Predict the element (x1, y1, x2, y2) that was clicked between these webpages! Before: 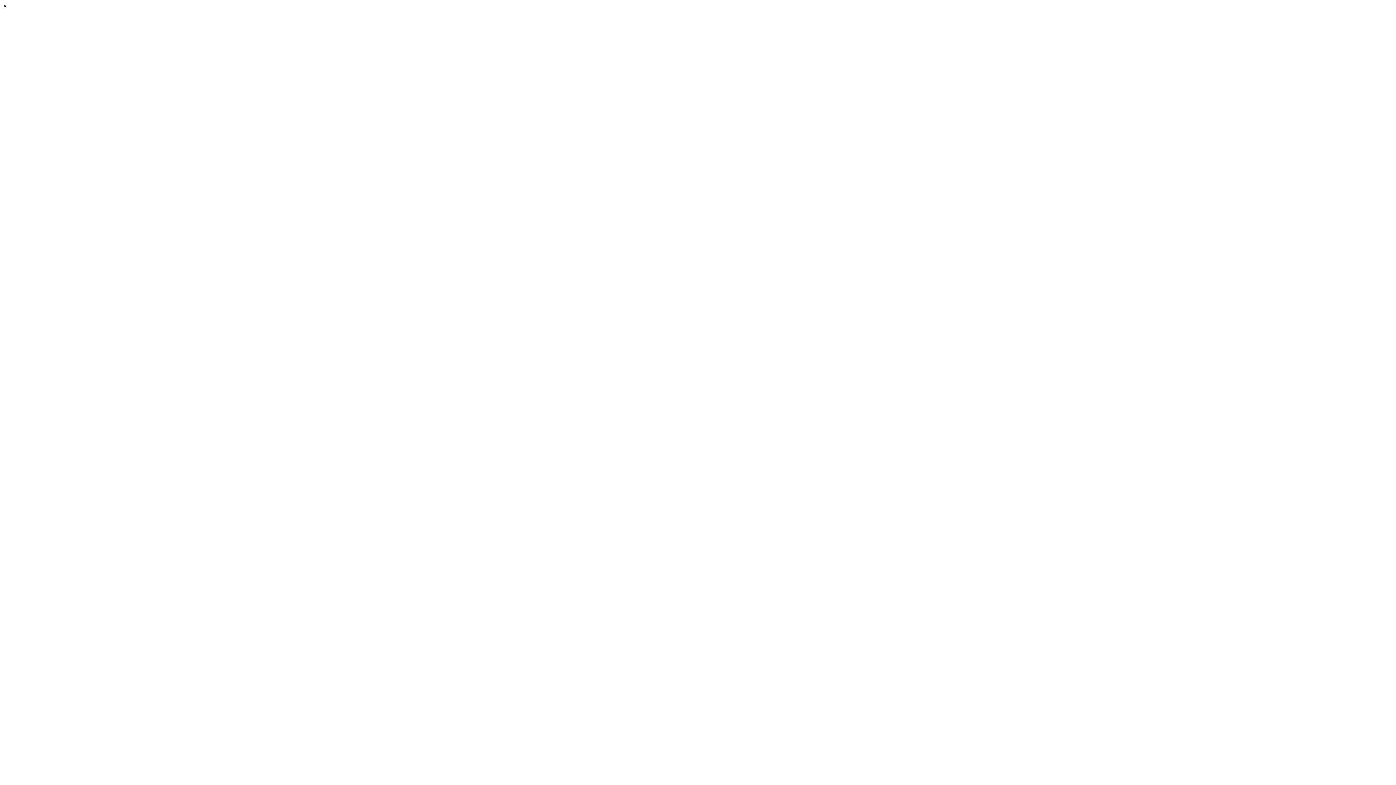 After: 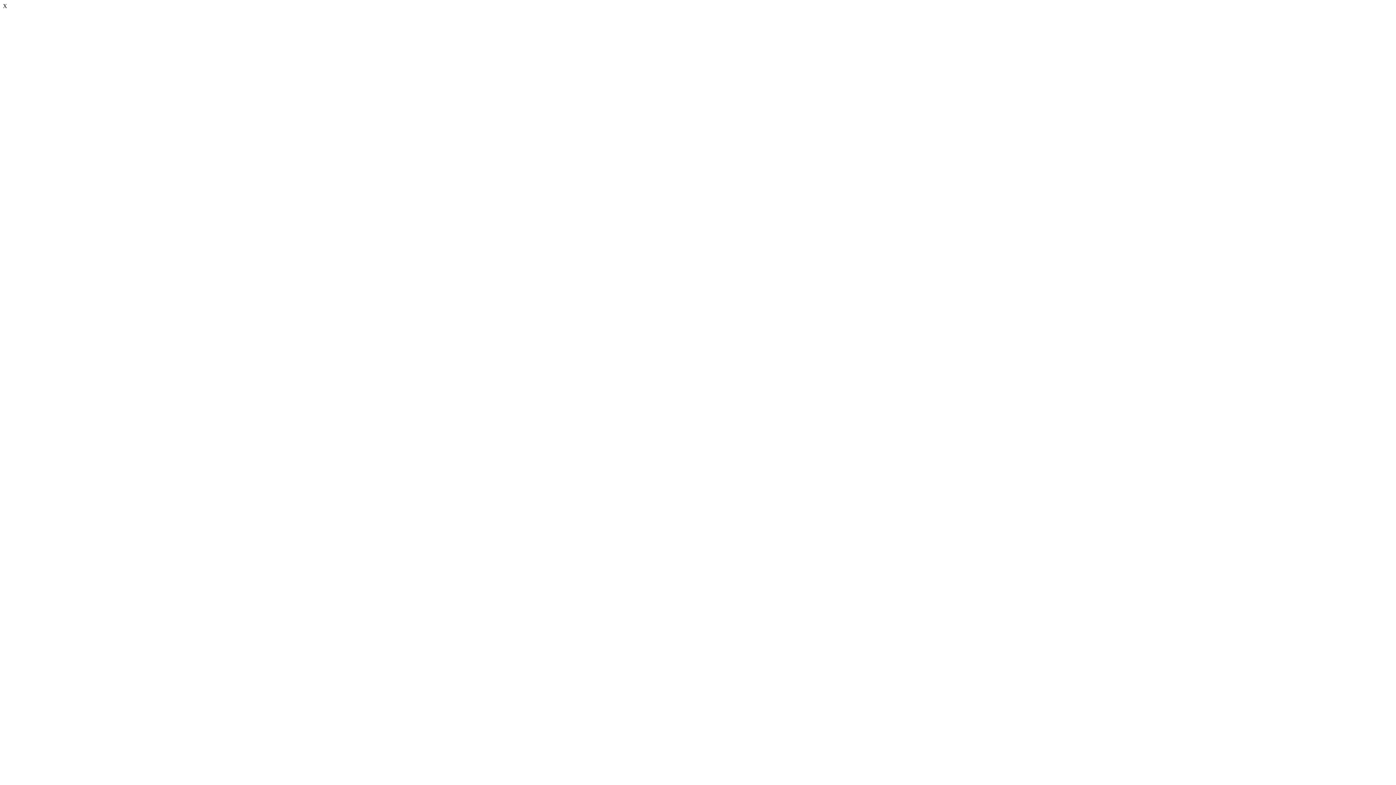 Action: bbox: (2, 2, 1393, 9) label: Close the image